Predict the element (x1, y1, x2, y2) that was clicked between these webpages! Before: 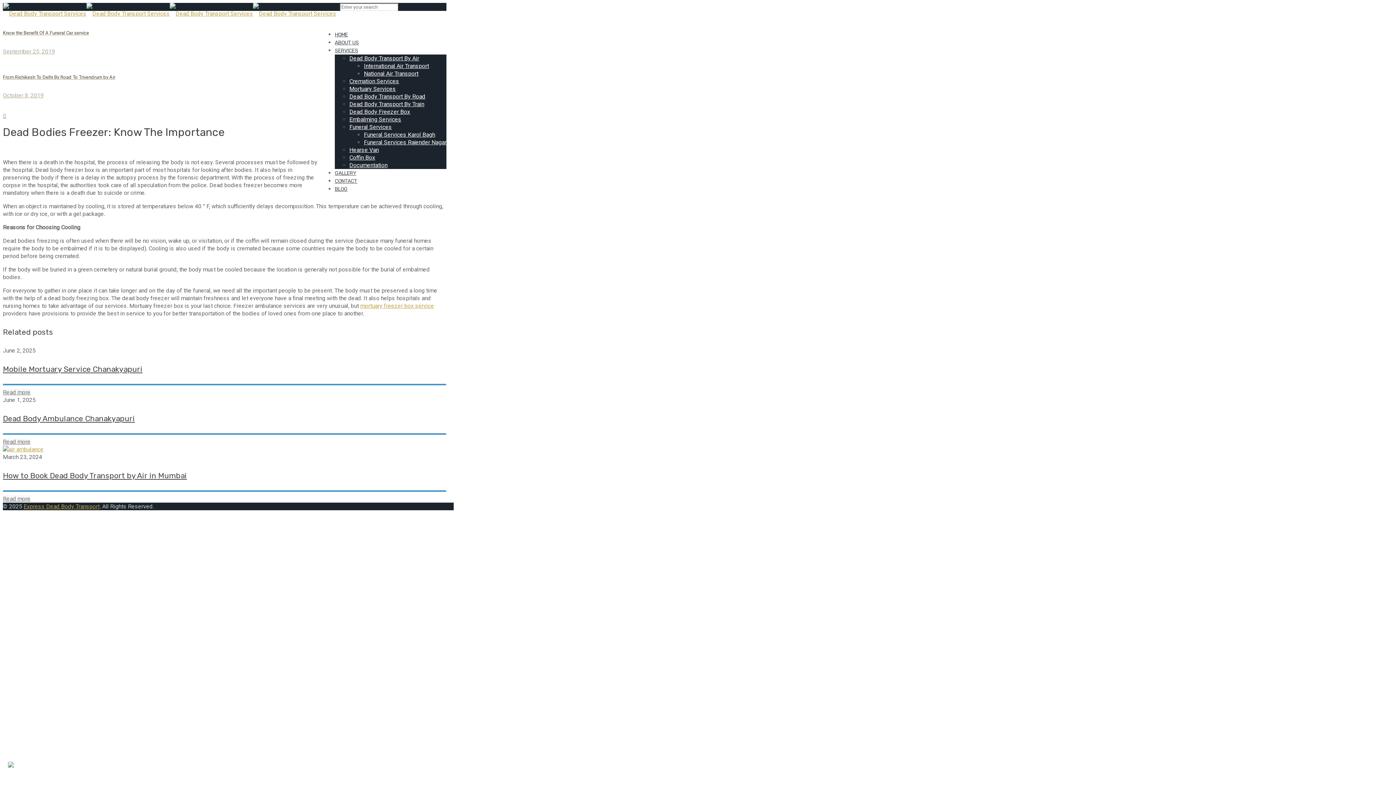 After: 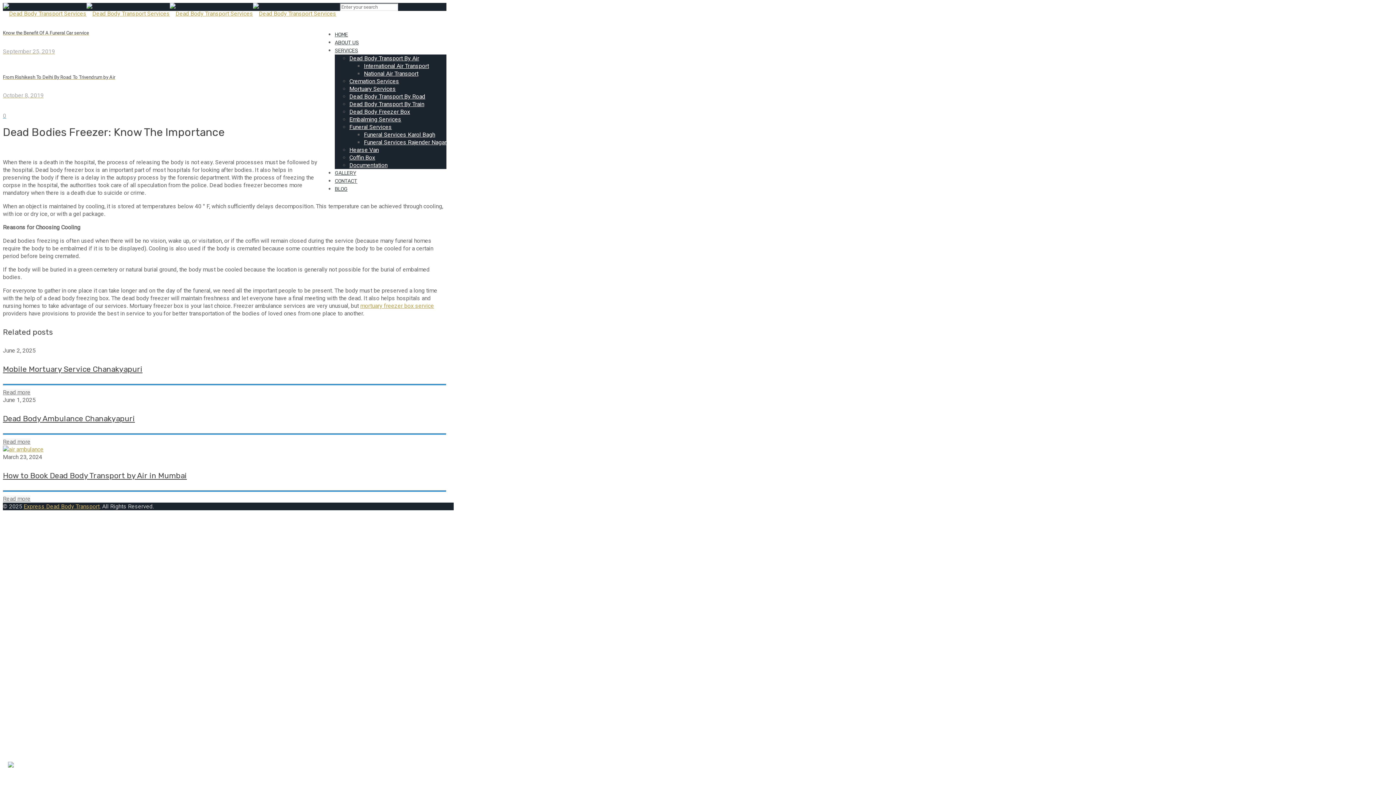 Action: bbox: (23, 503, 99, 510) label: Express Dead Body Transport